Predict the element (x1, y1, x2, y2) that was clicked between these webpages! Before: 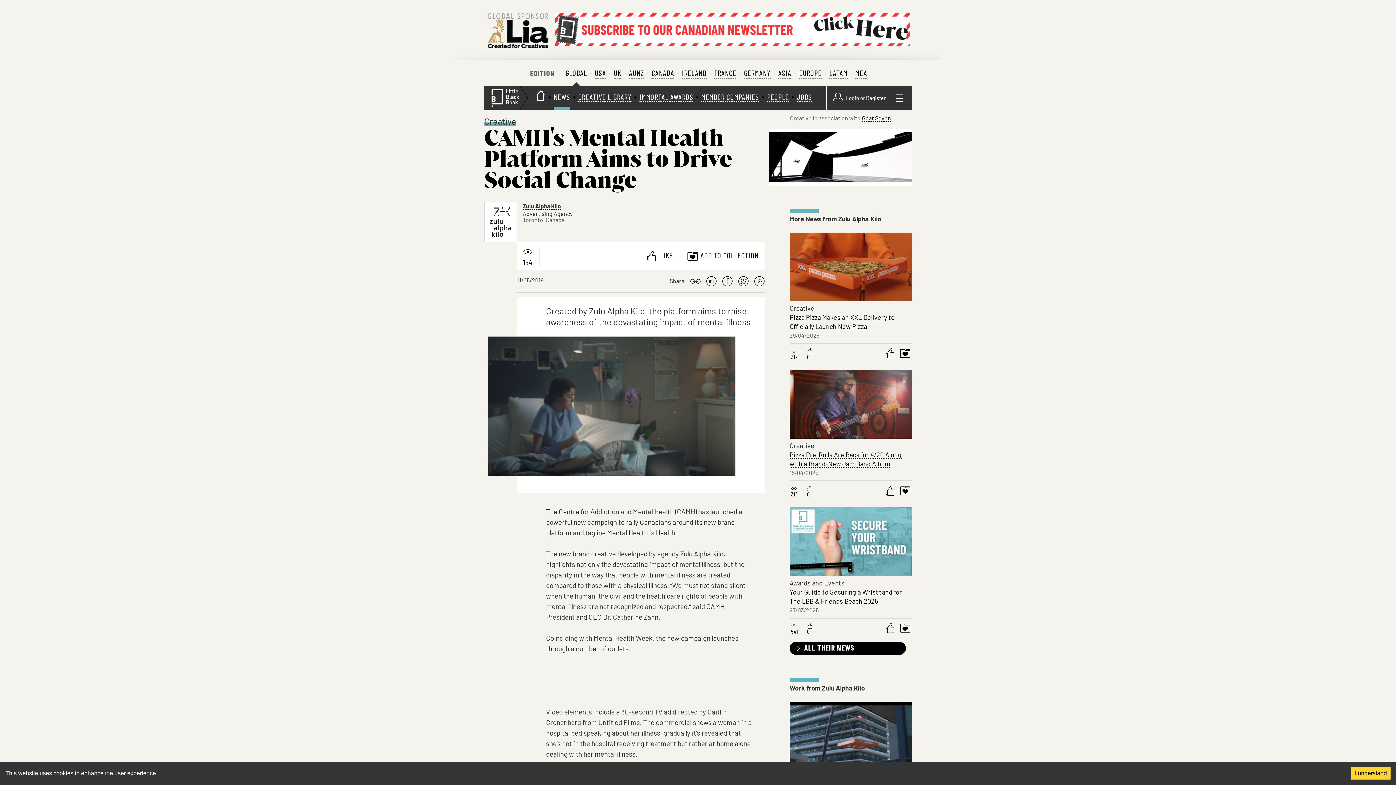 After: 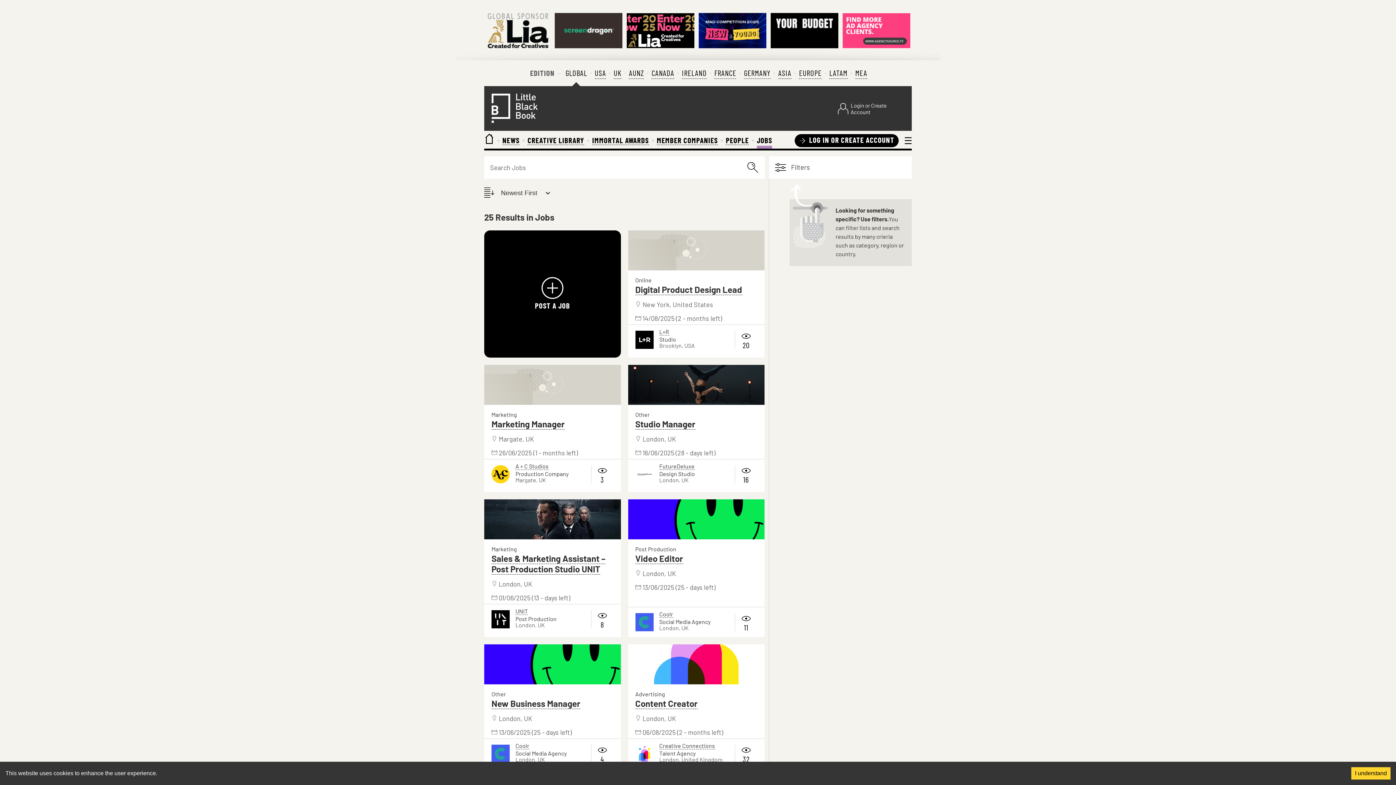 Action: label: JOBS bbox: (797, 93, 812, 102)